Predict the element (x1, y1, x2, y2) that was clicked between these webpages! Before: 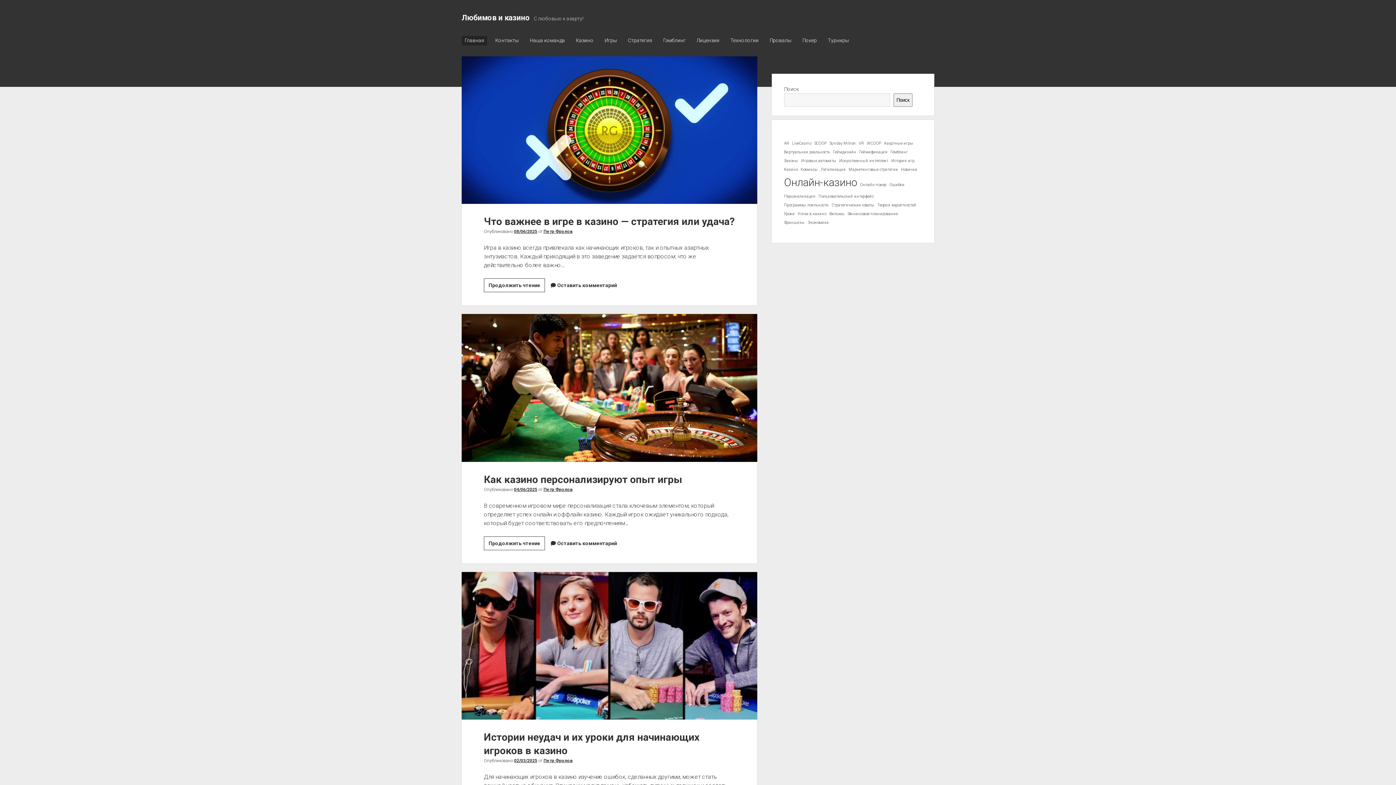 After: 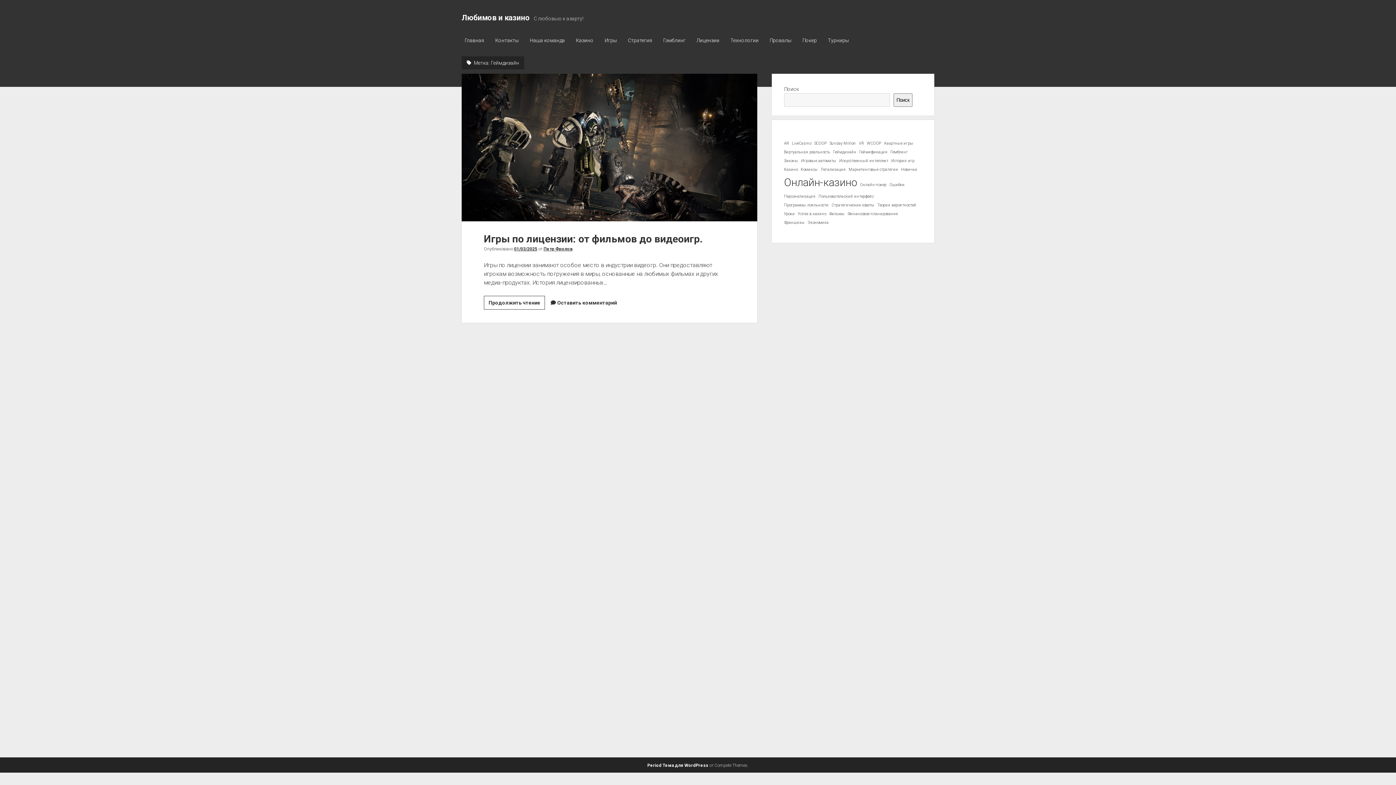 Action: bbox: (833, 149, 856, 155) label: Геймдизайн (1 элемент)